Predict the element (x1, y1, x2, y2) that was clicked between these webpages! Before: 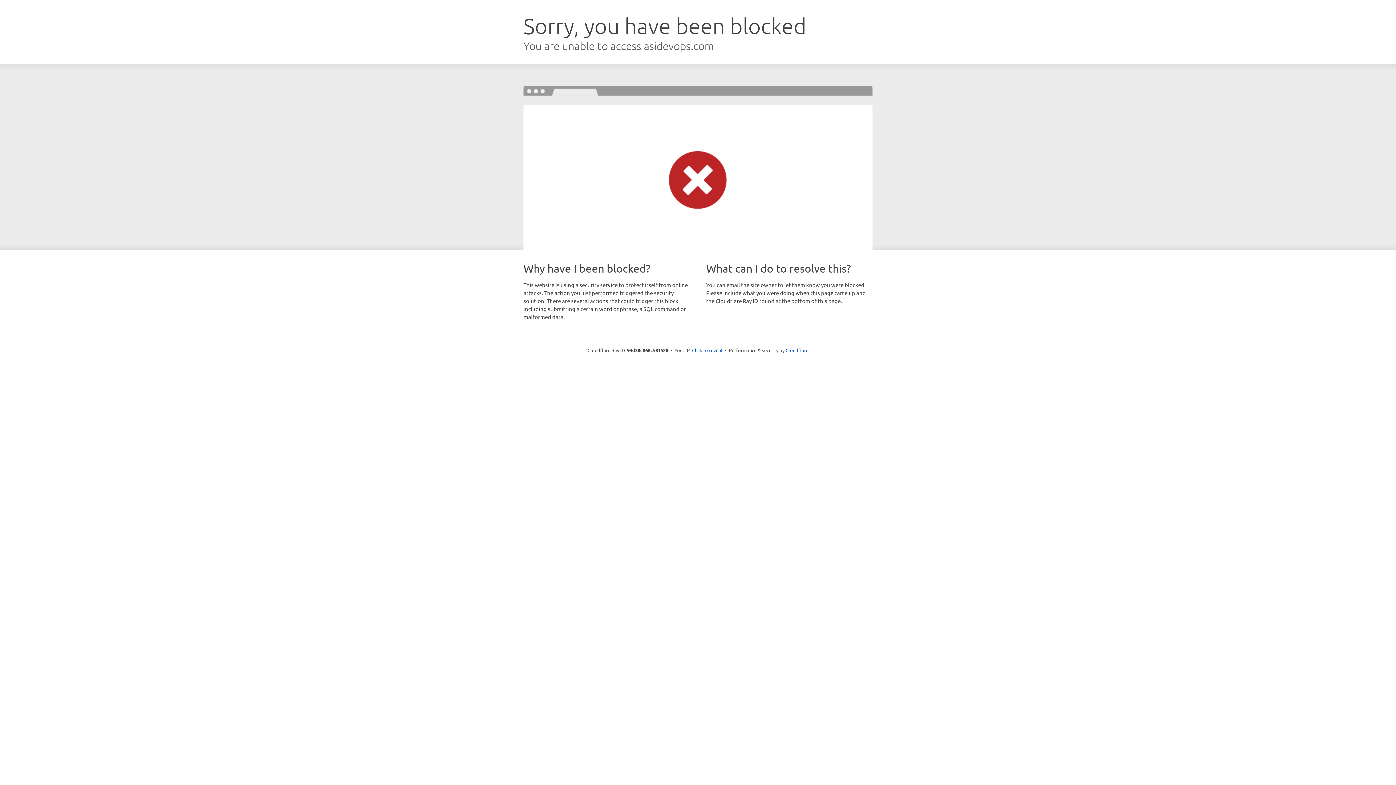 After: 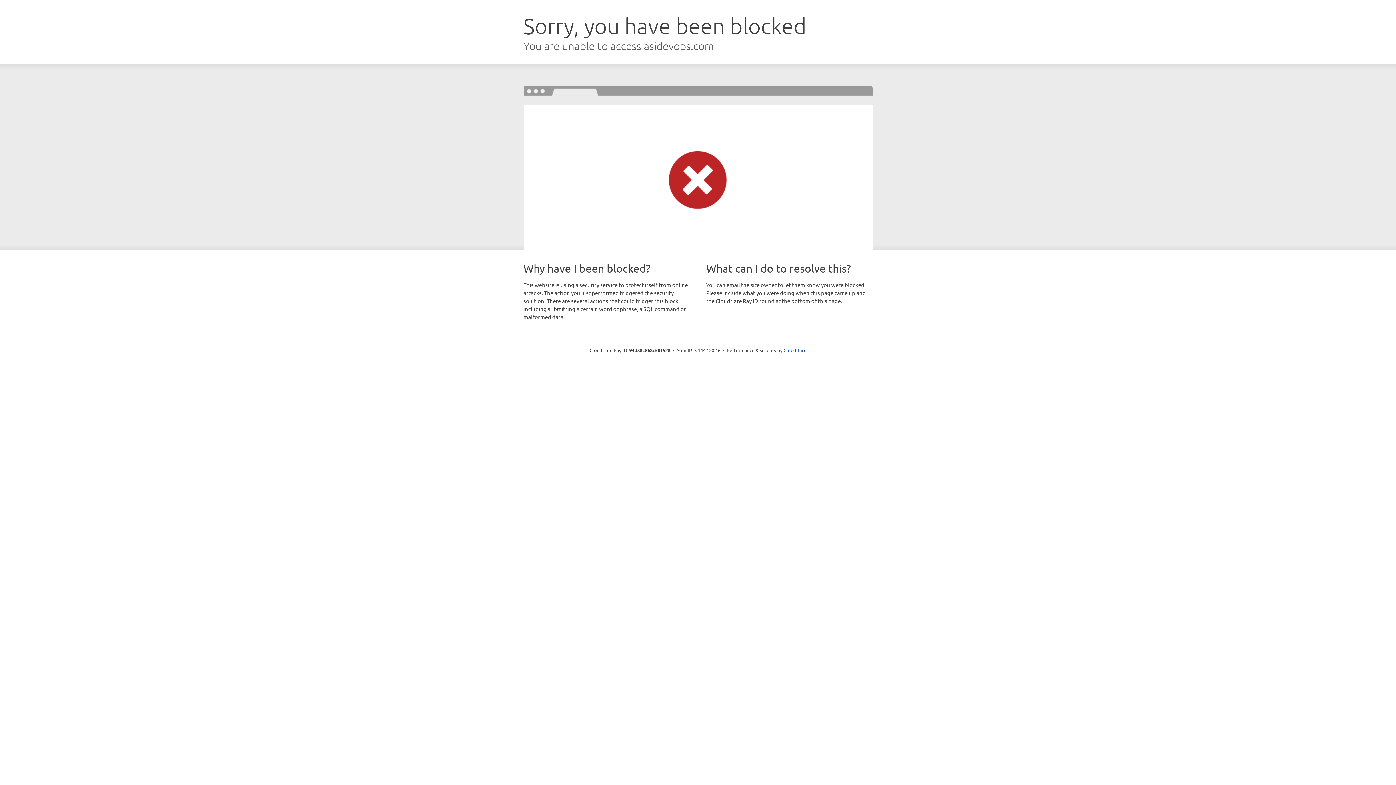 Action: bbox: (692, 346, 722, 353) label: Click to reveal